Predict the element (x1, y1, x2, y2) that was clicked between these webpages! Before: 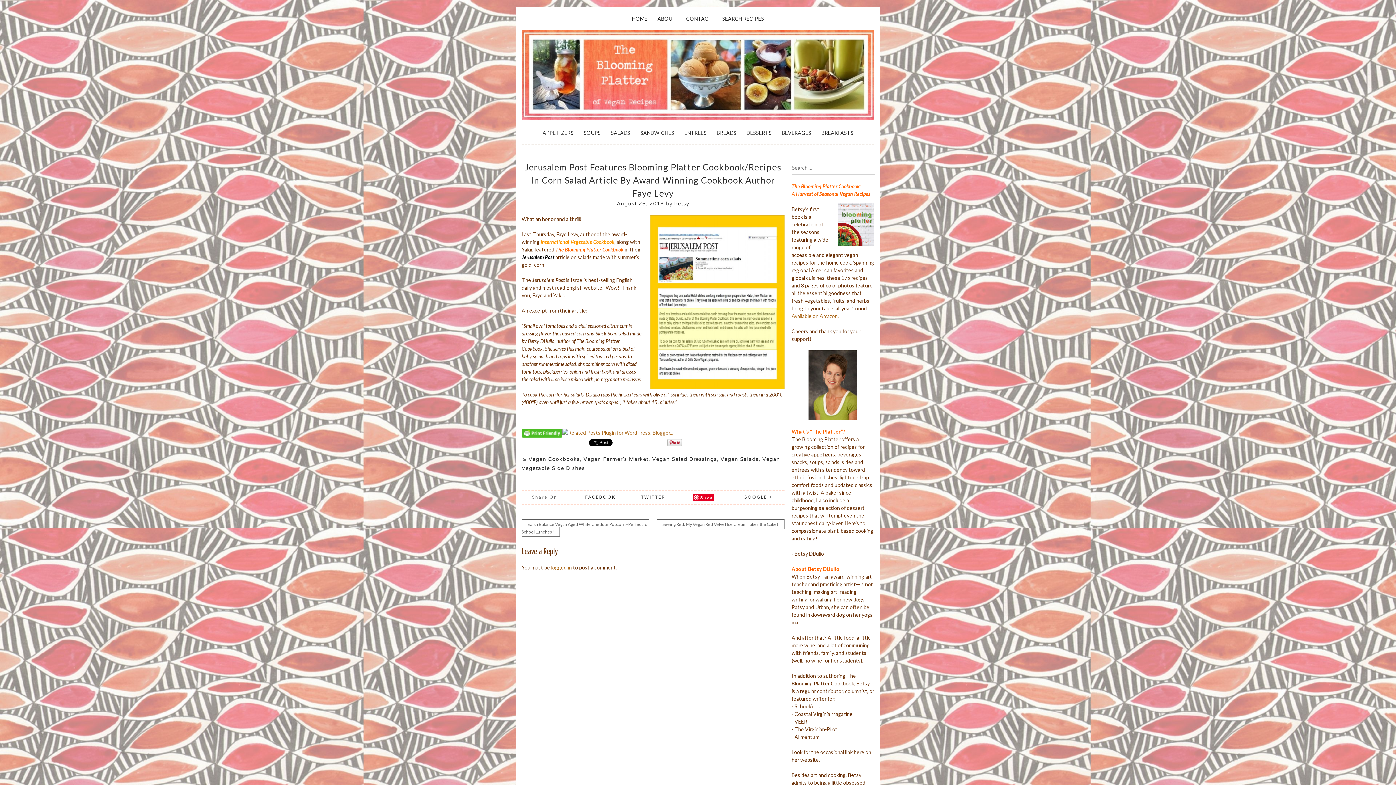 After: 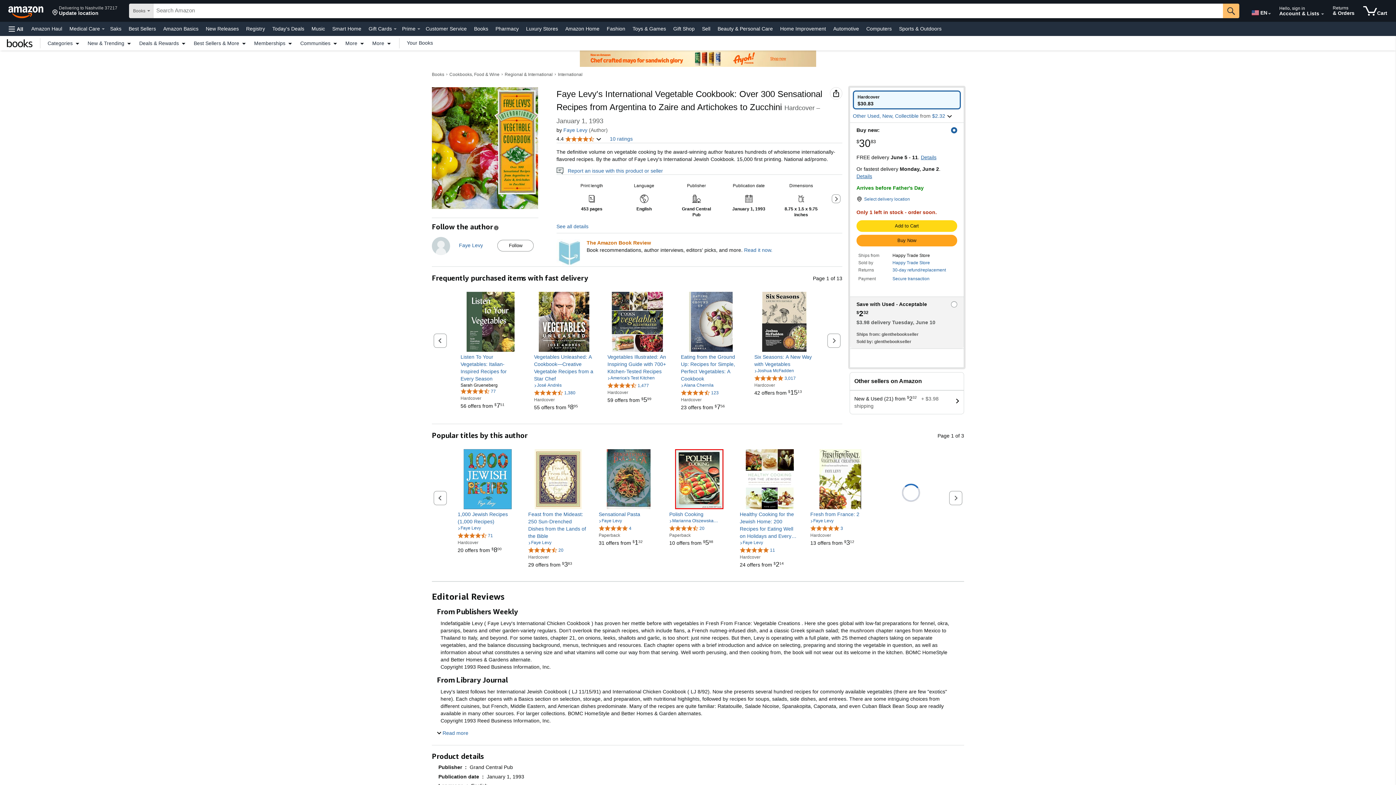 Action: label: International Vegetable Cookbook bbox: (540, 238, 614, 244)